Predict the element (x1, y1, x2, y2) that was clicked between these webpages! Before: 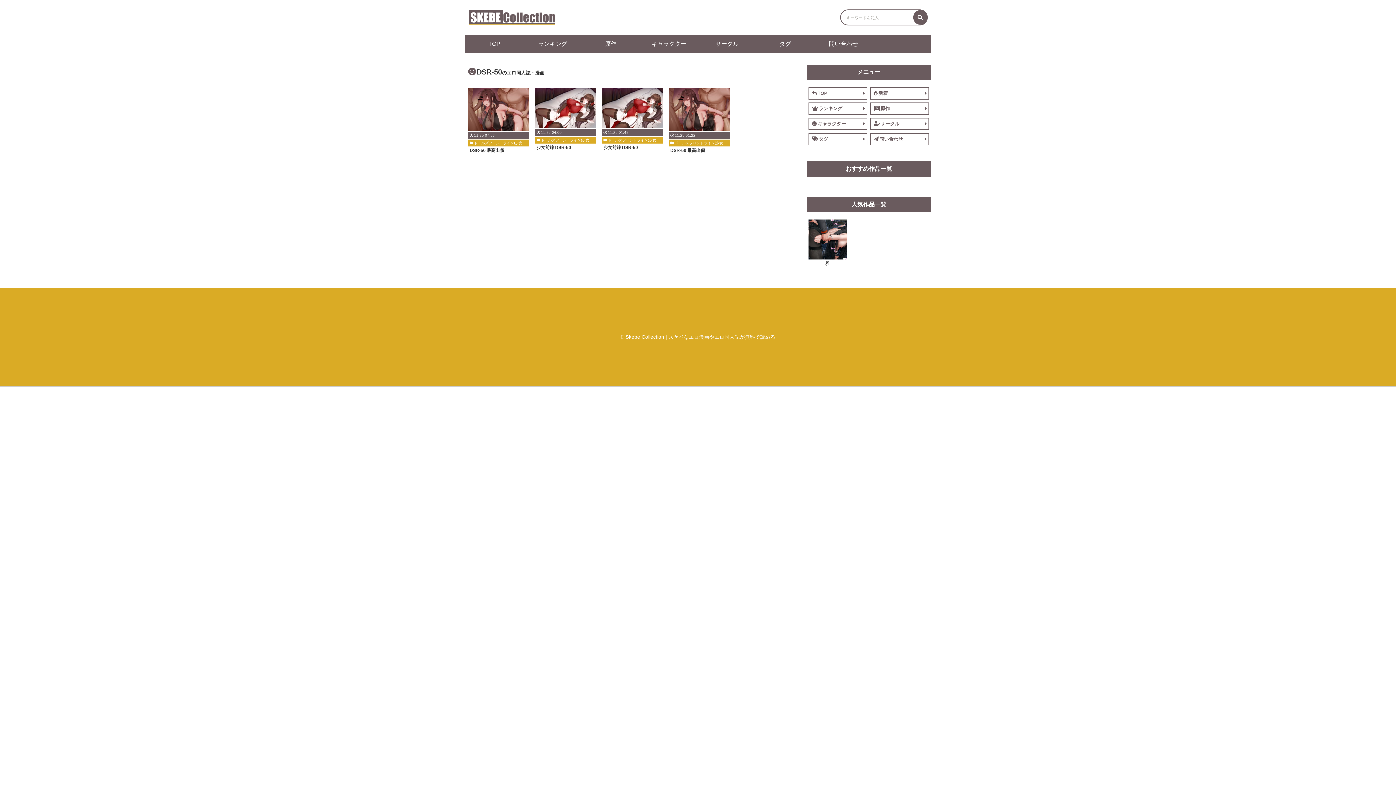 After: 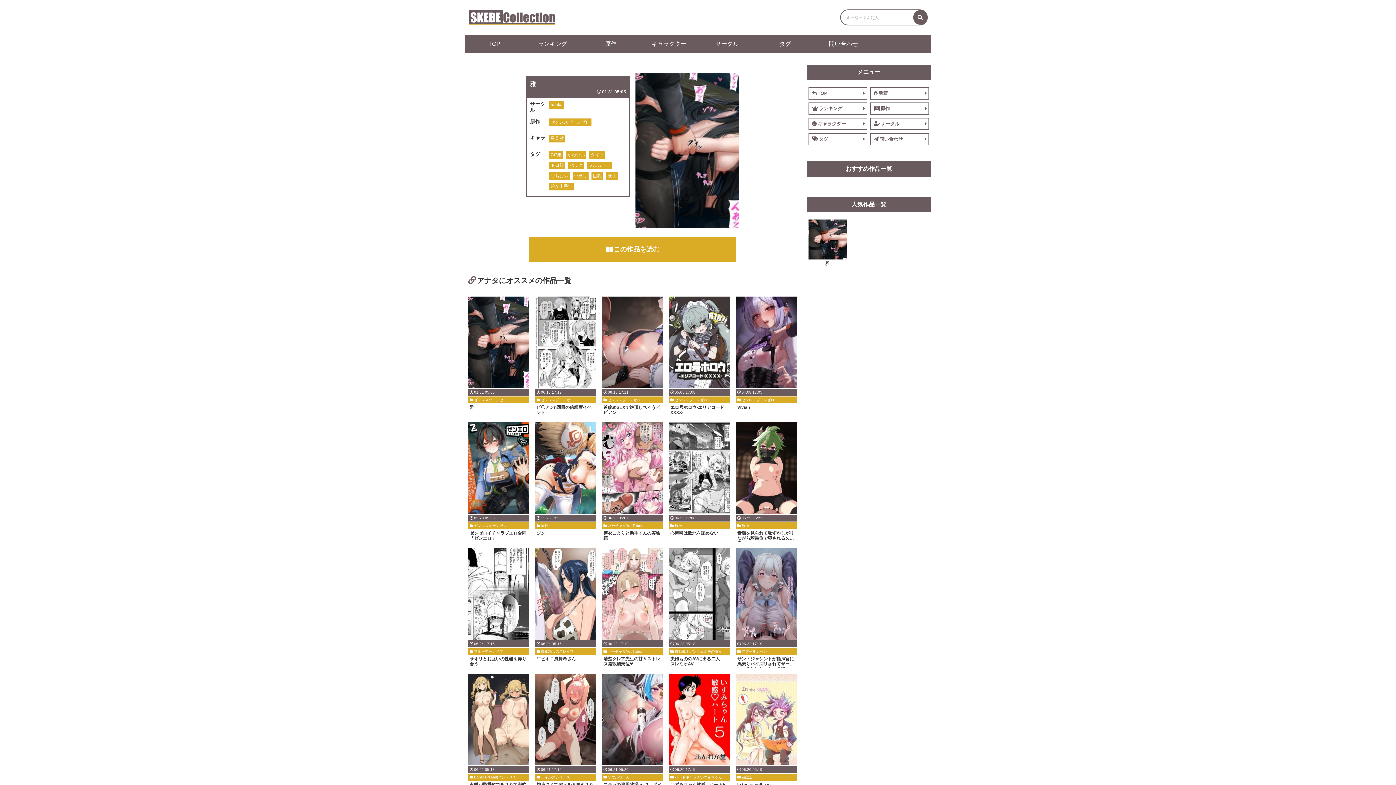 Action: label: 雅 bbox: (808, 259, 846, 266)